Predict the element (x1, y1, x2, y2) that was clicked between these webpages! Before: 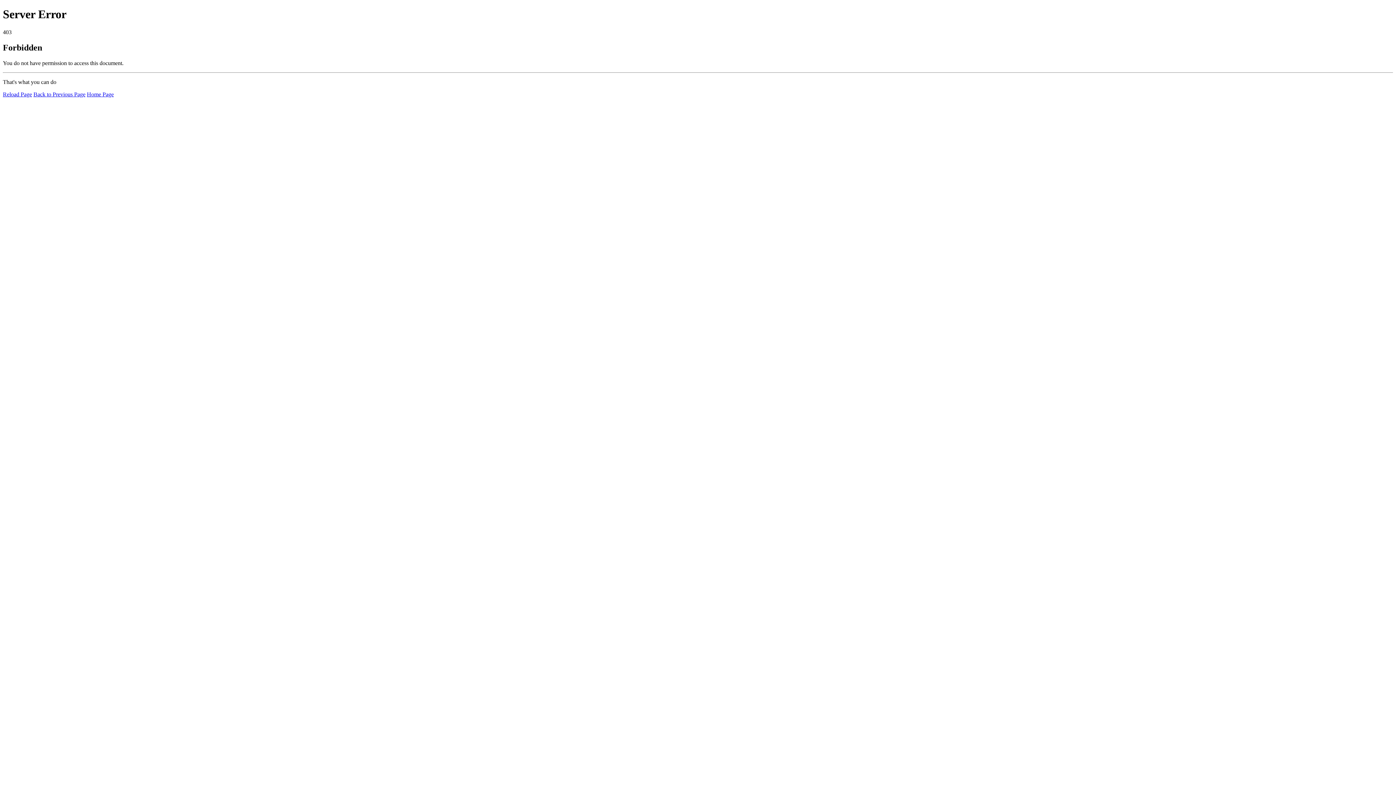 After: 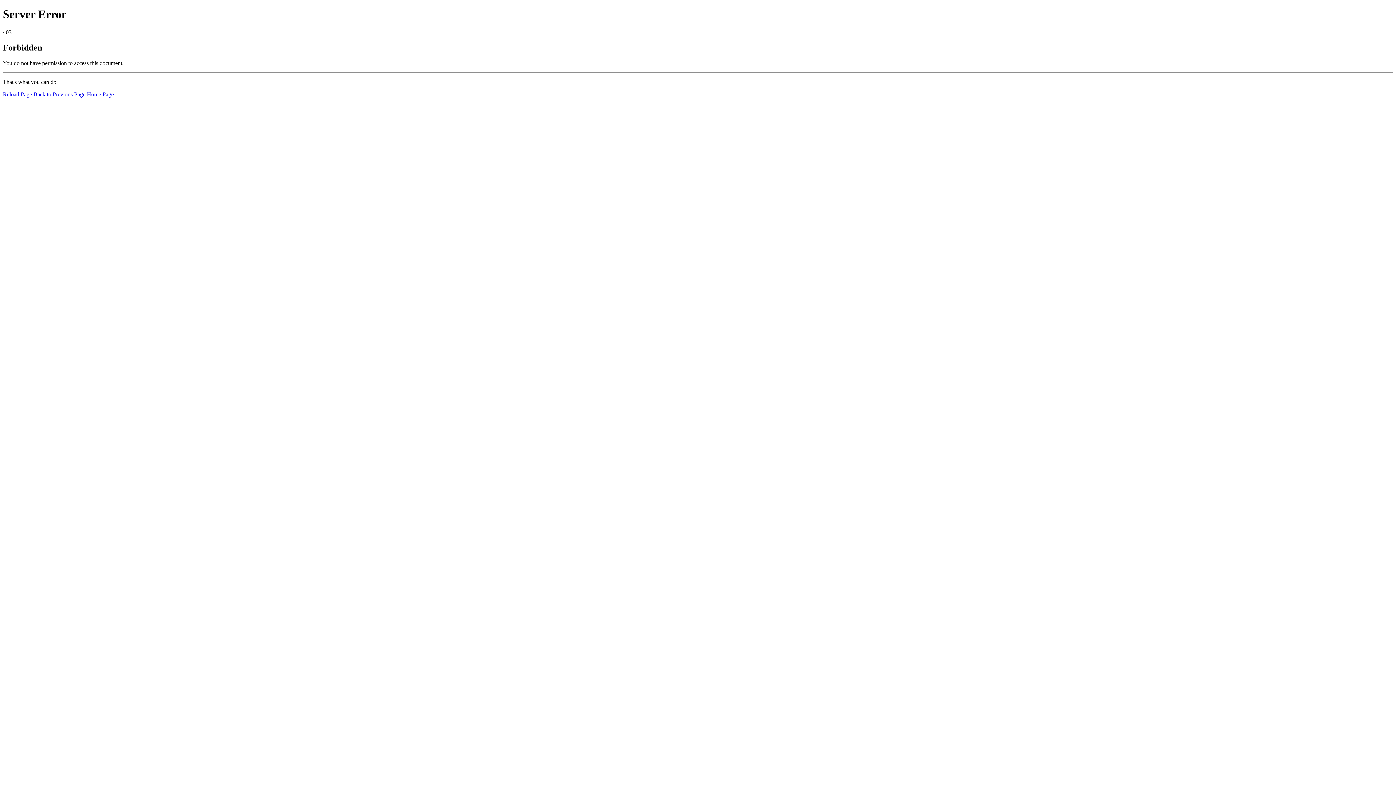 Action: bbox: (2, 91, 32, 97) label: Reload Page